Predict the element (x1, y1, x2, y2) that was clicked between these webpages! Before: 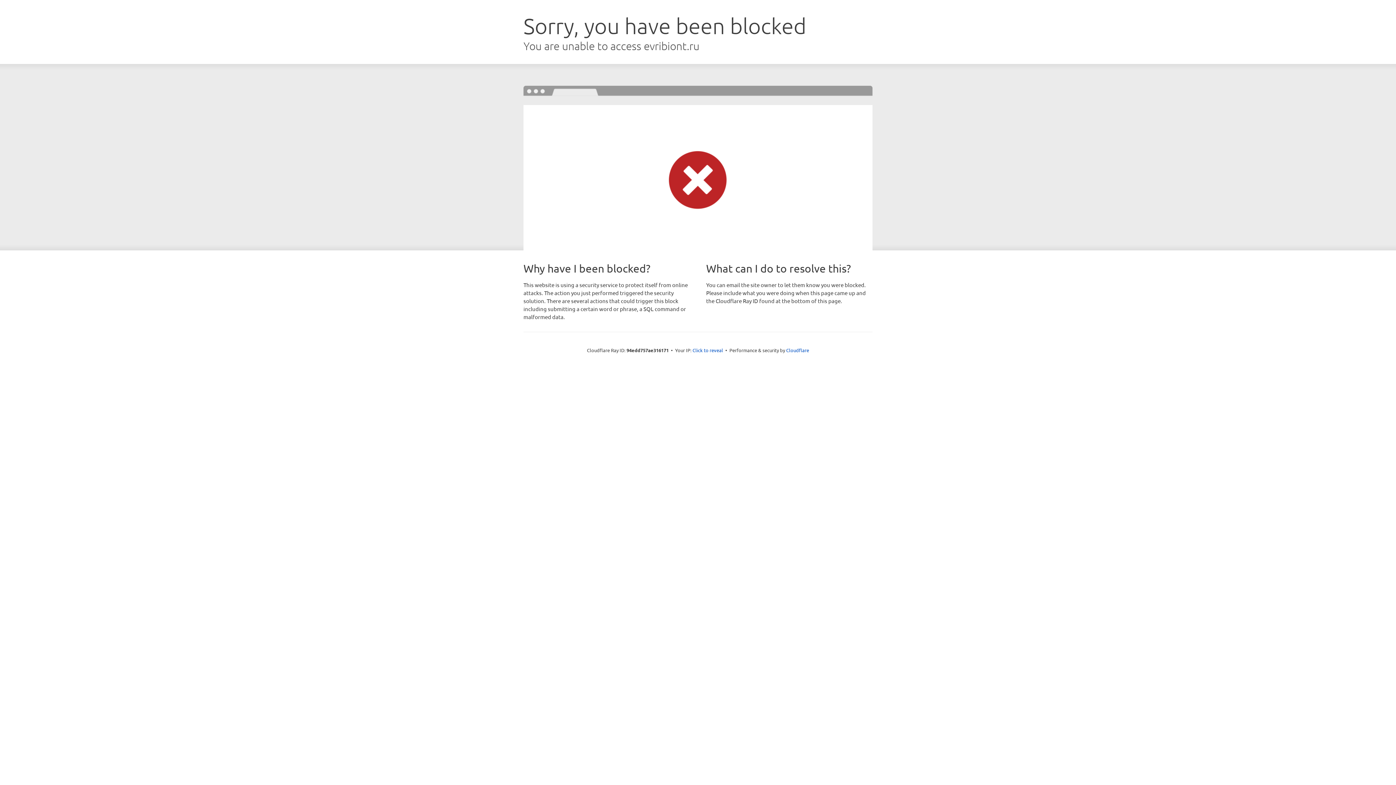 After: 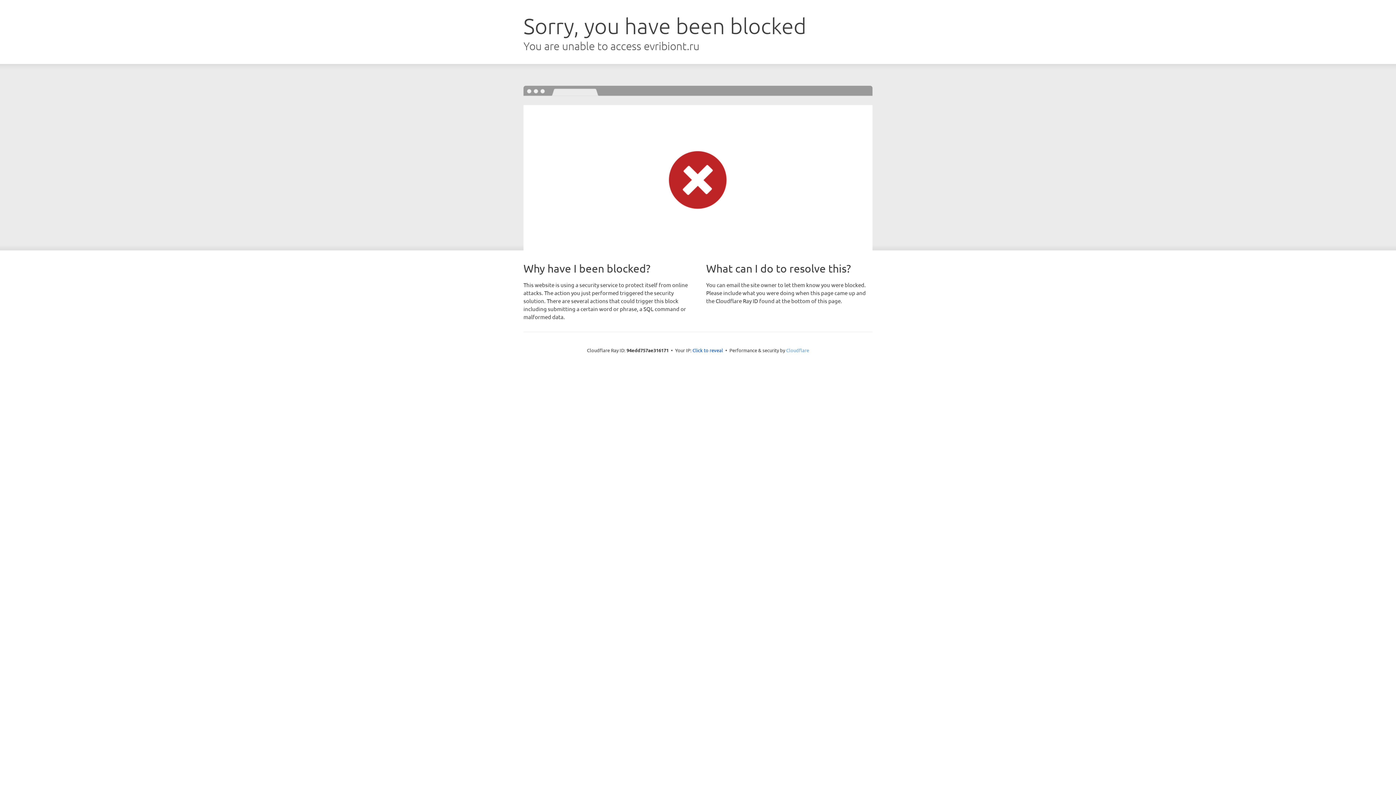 Action: label: Cloudflare bbox: (786, 347, 809, 353)